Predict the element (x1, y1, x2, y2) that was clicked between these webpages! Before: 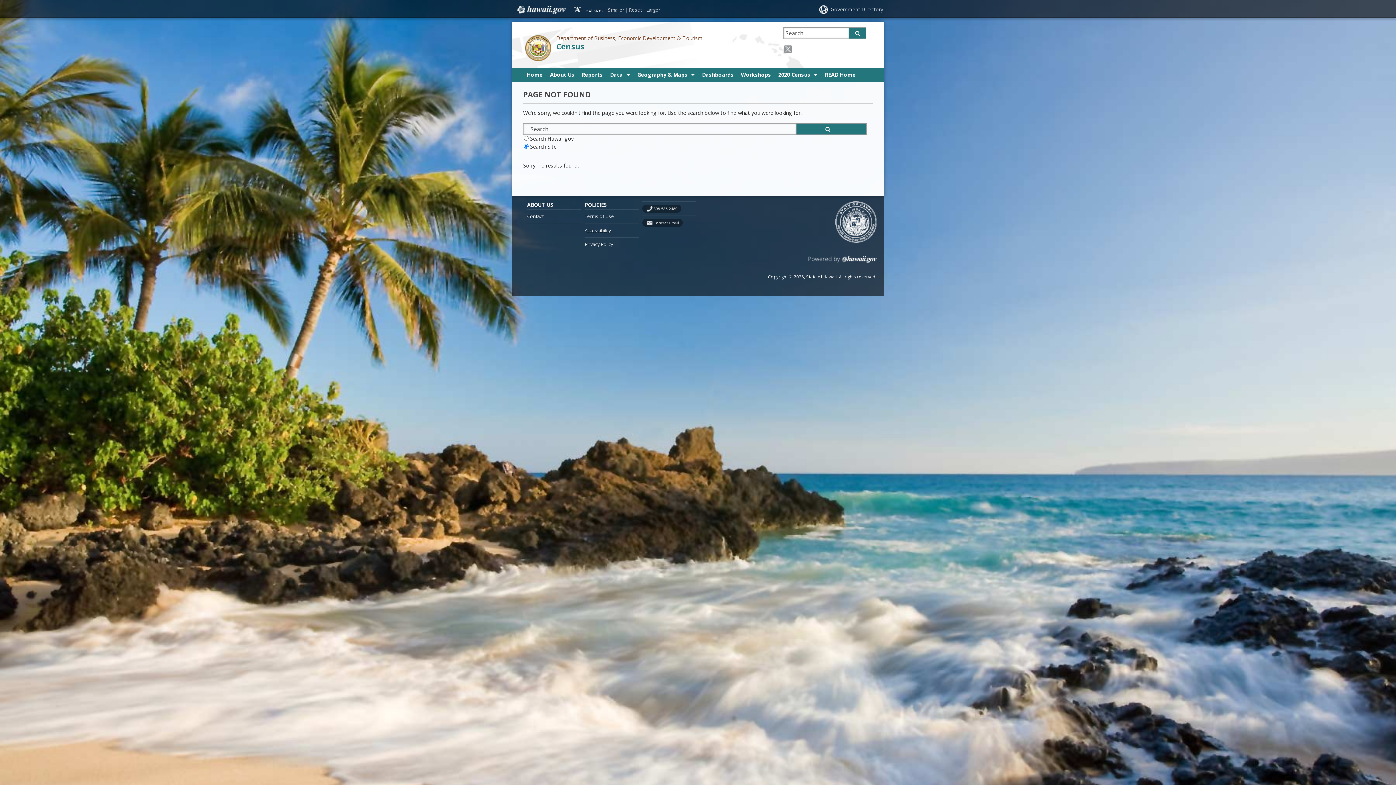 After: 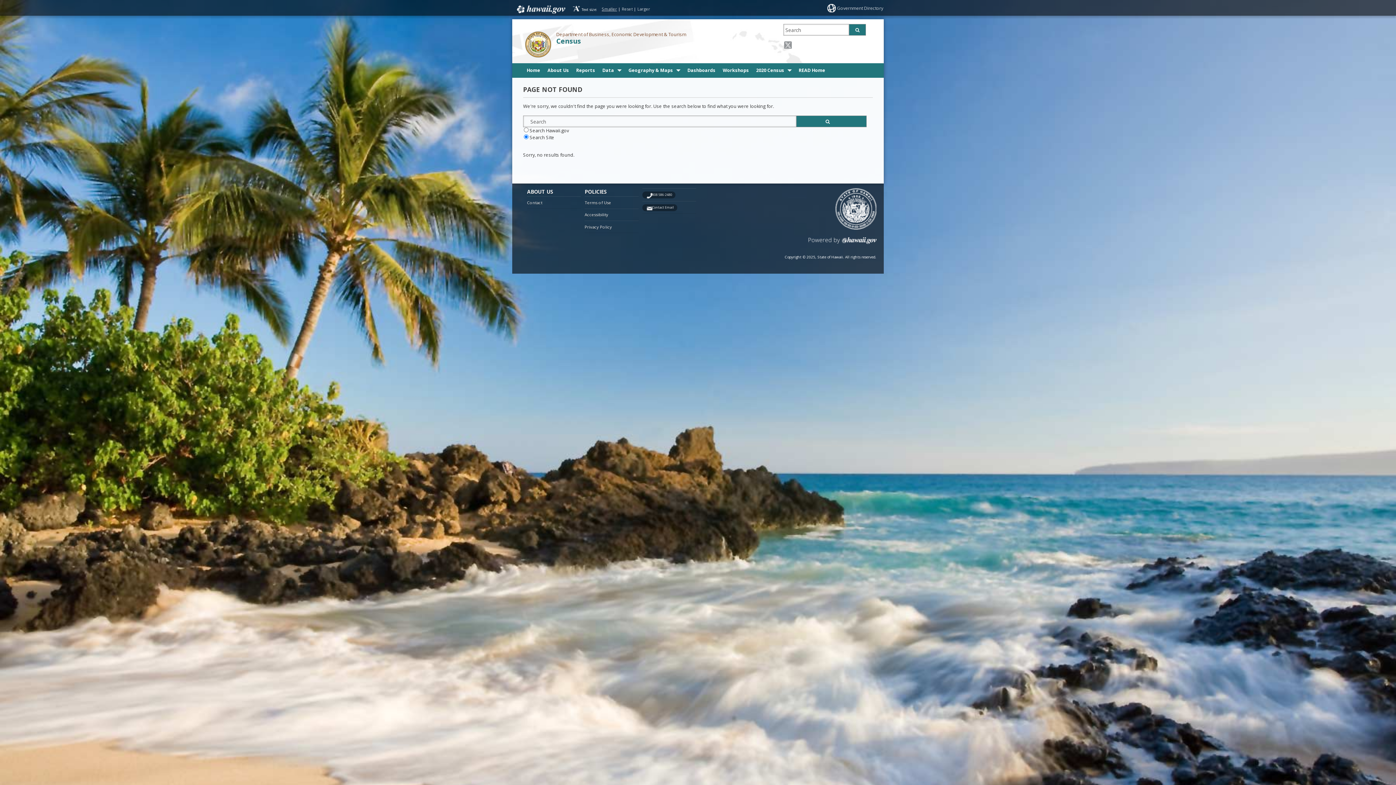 Action: bbox: (608, 6, 624, 12) label: Smaller